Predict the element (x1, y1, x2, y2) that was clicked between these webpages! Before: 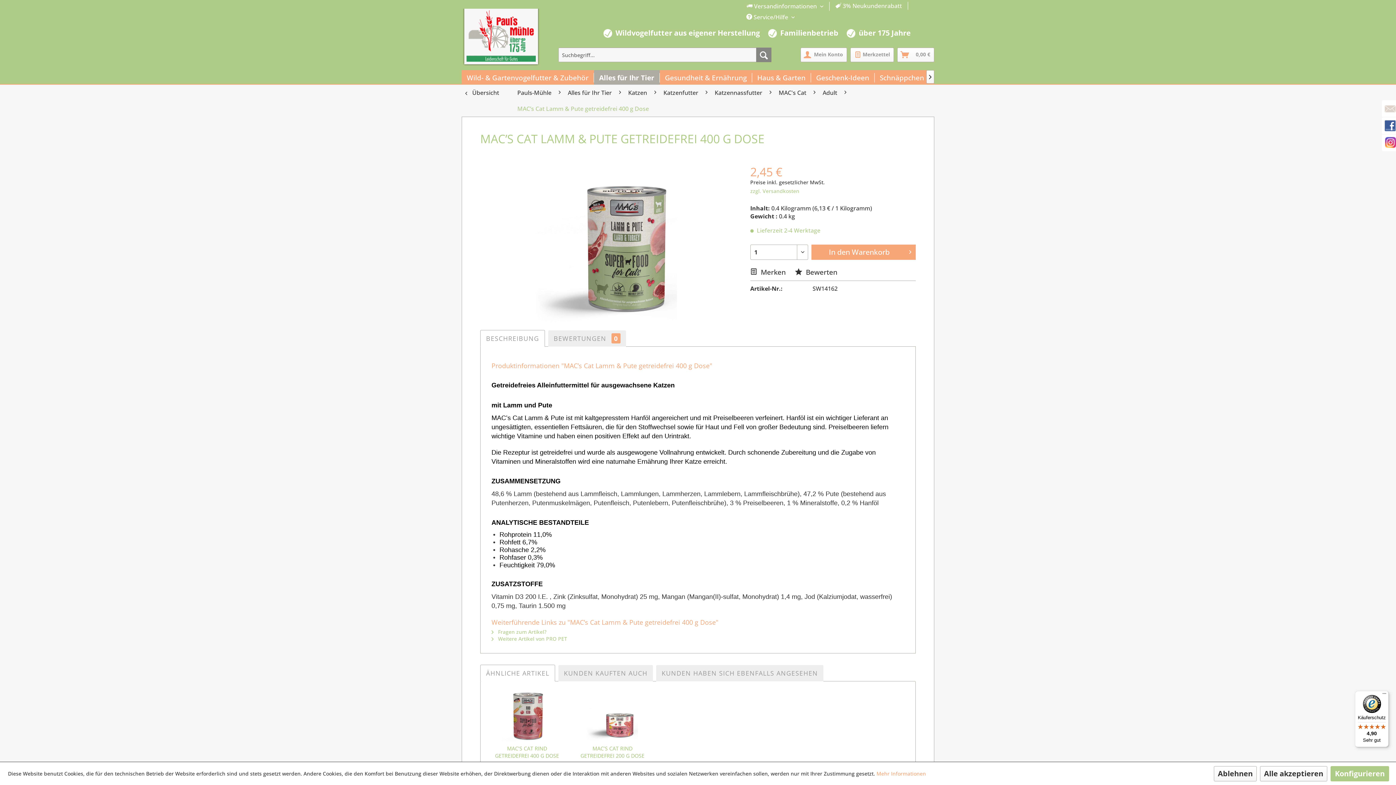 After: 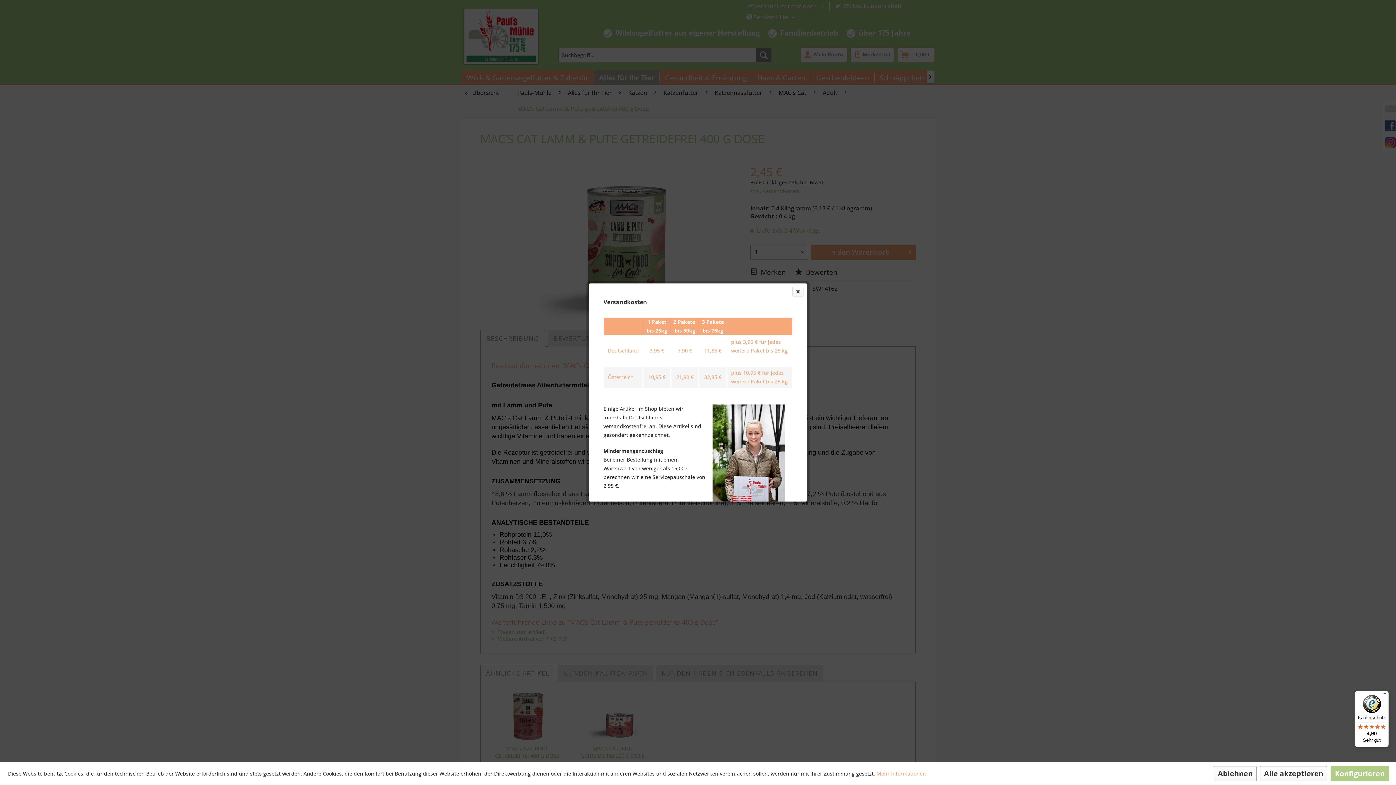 Action: bbox: (750, 187, 799, 194) label: zzgl. Versandkosten